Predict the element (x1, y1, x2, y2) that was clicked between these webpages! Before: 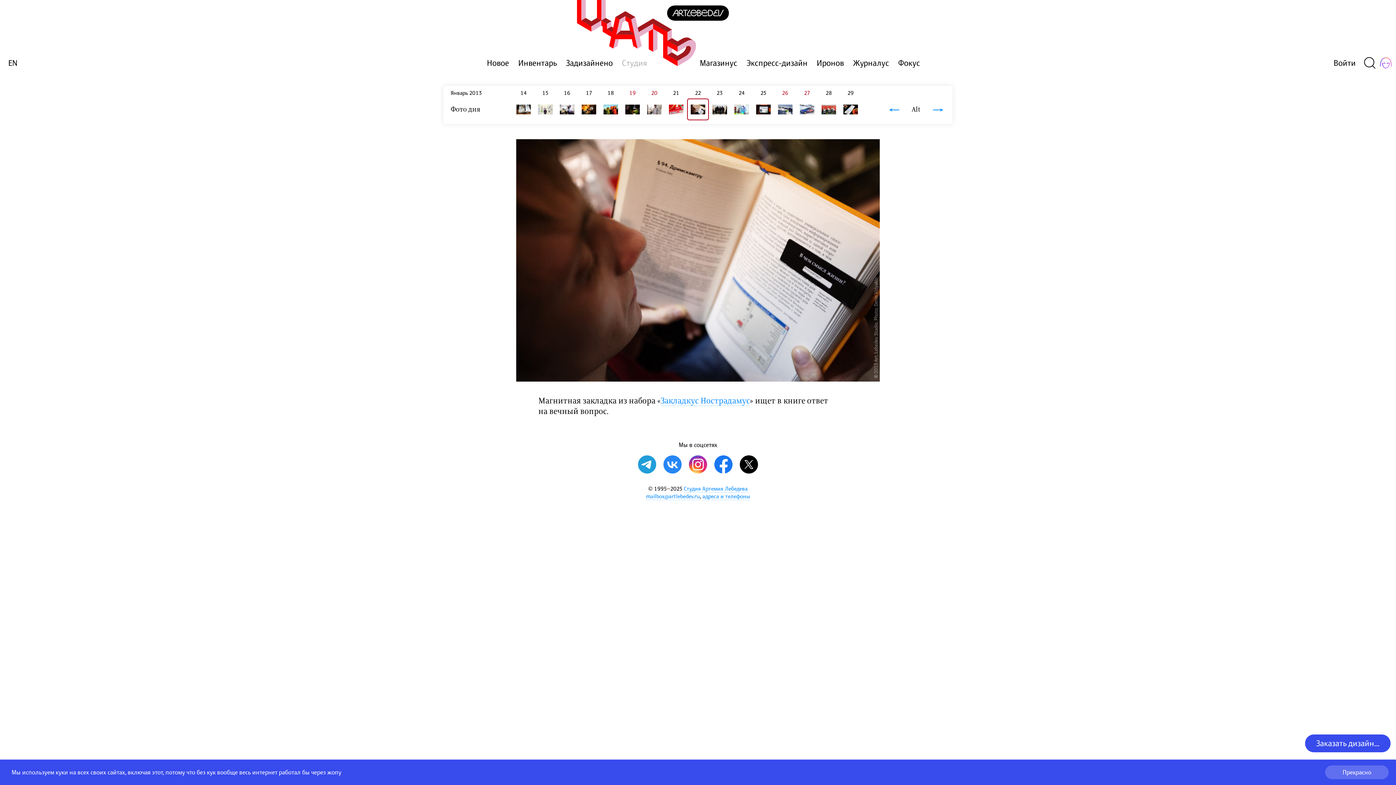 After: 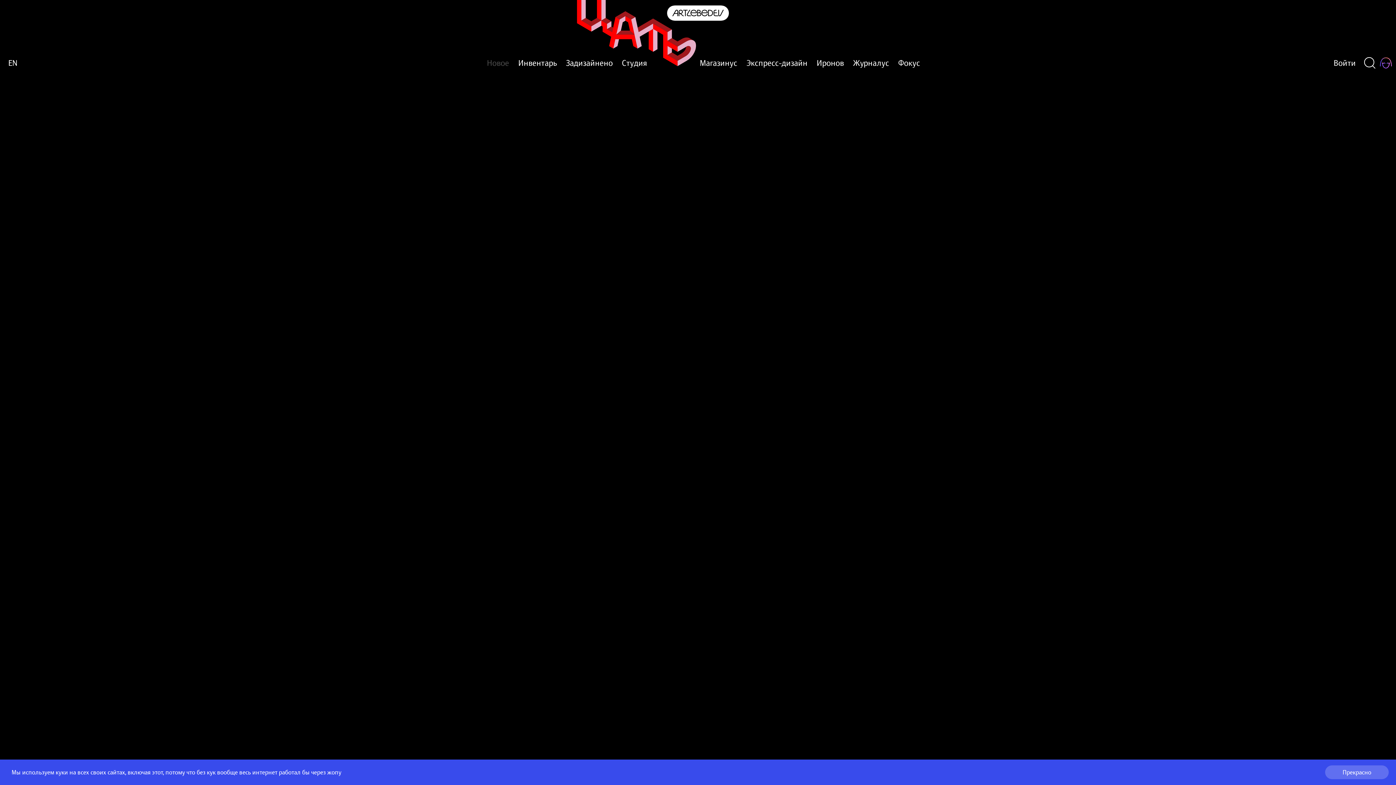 Action: bbox: (667, 5, 729, 20)